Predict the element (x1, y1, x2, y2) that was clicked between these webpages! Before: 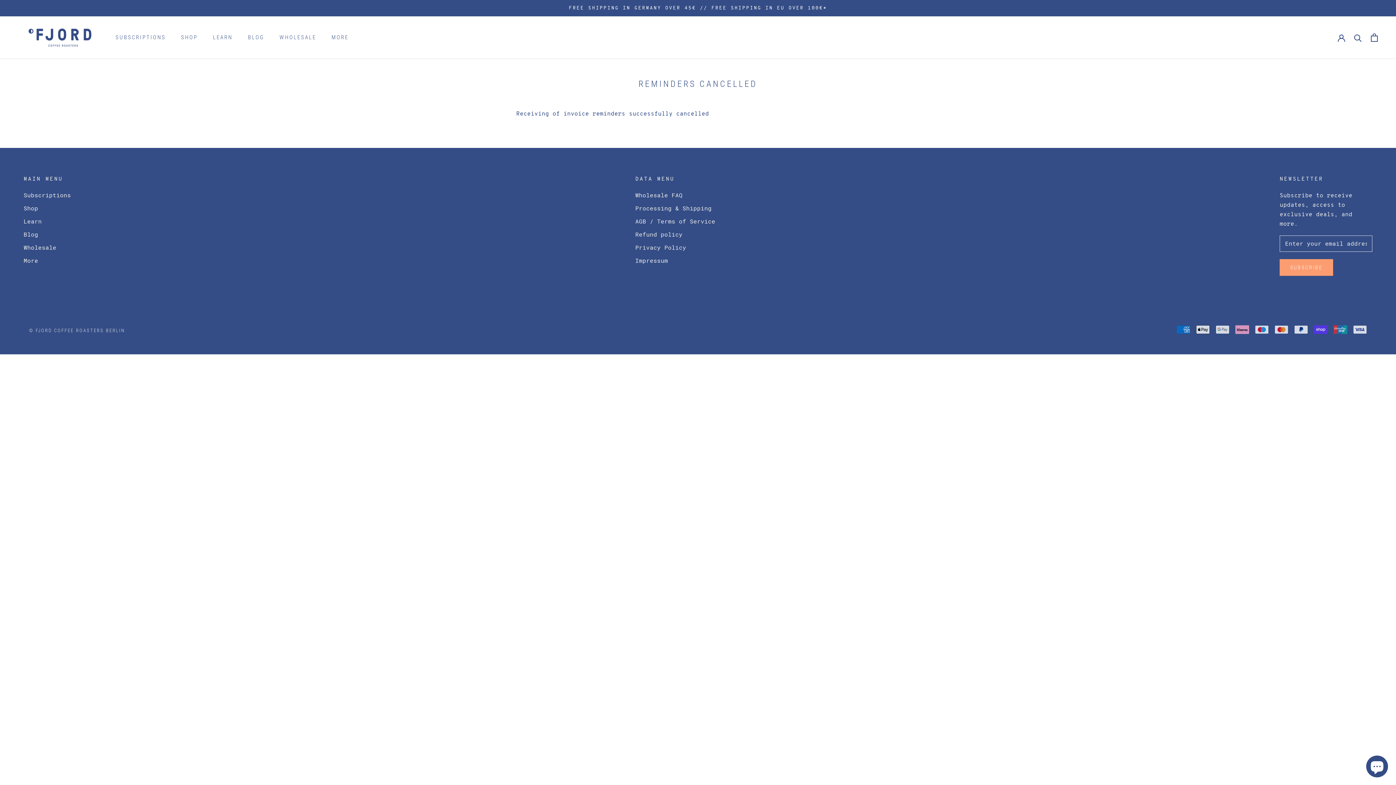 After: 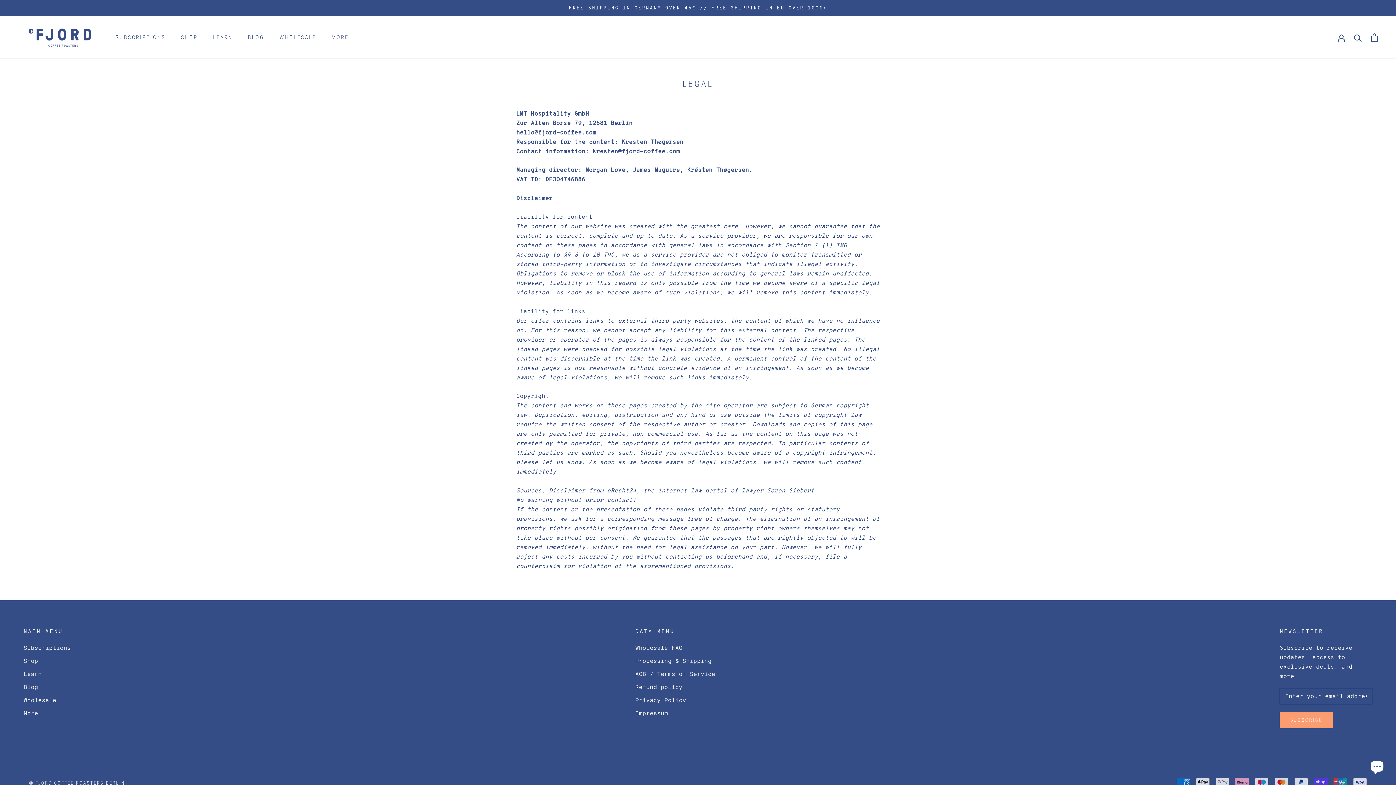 Action: label: Impressum bbox: (635, 256, 715, 265)